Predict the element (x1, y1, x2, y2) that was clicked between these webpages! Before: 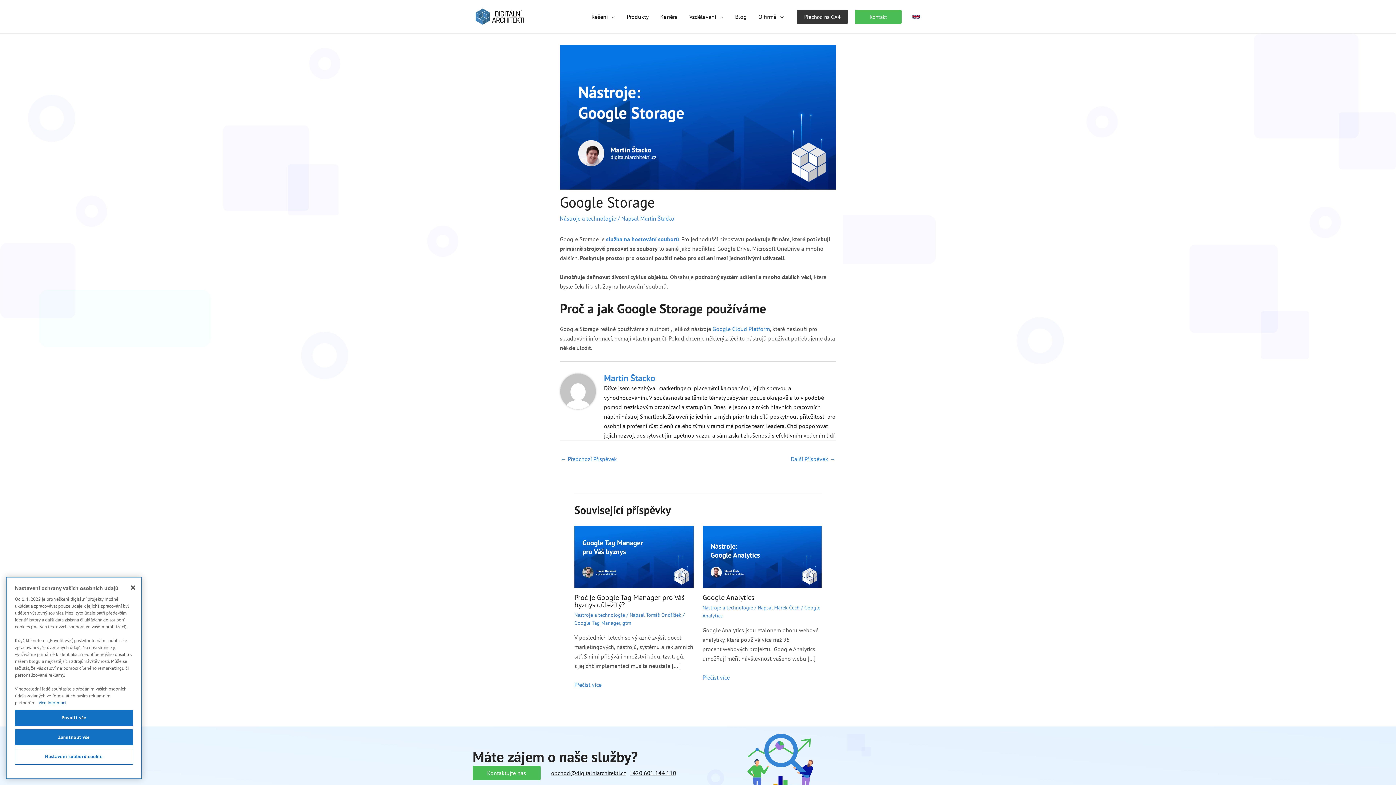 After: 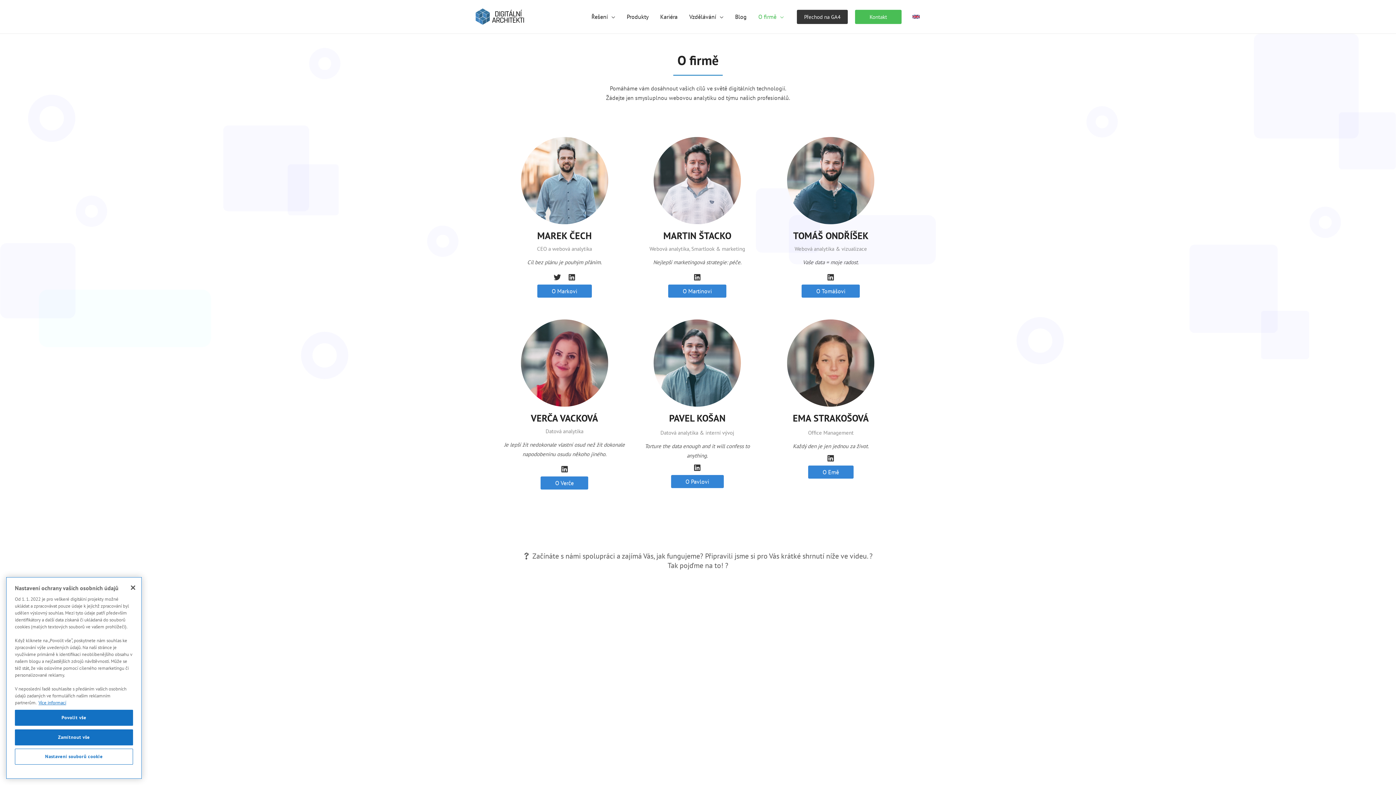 Action: bbox: (752, 4, 789, 29) label: O firmě